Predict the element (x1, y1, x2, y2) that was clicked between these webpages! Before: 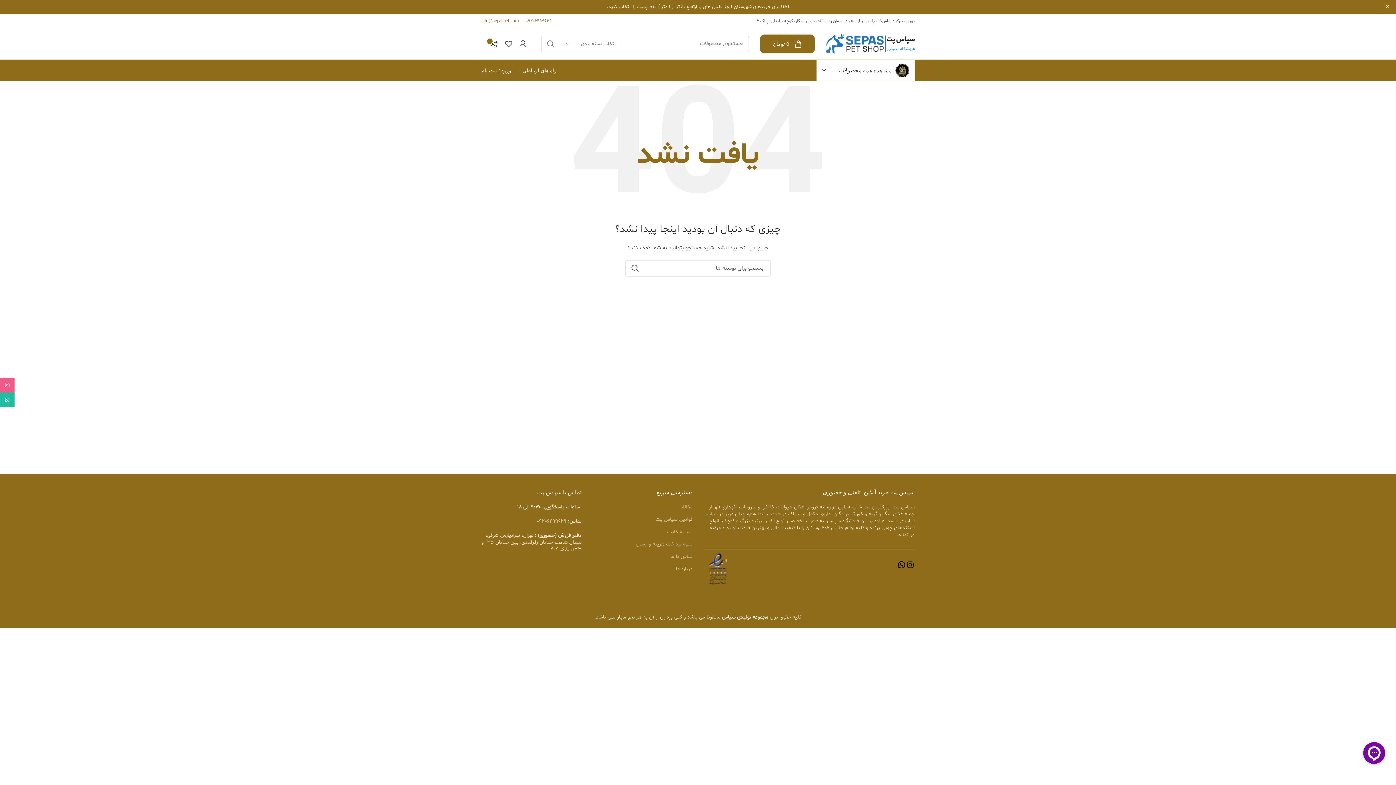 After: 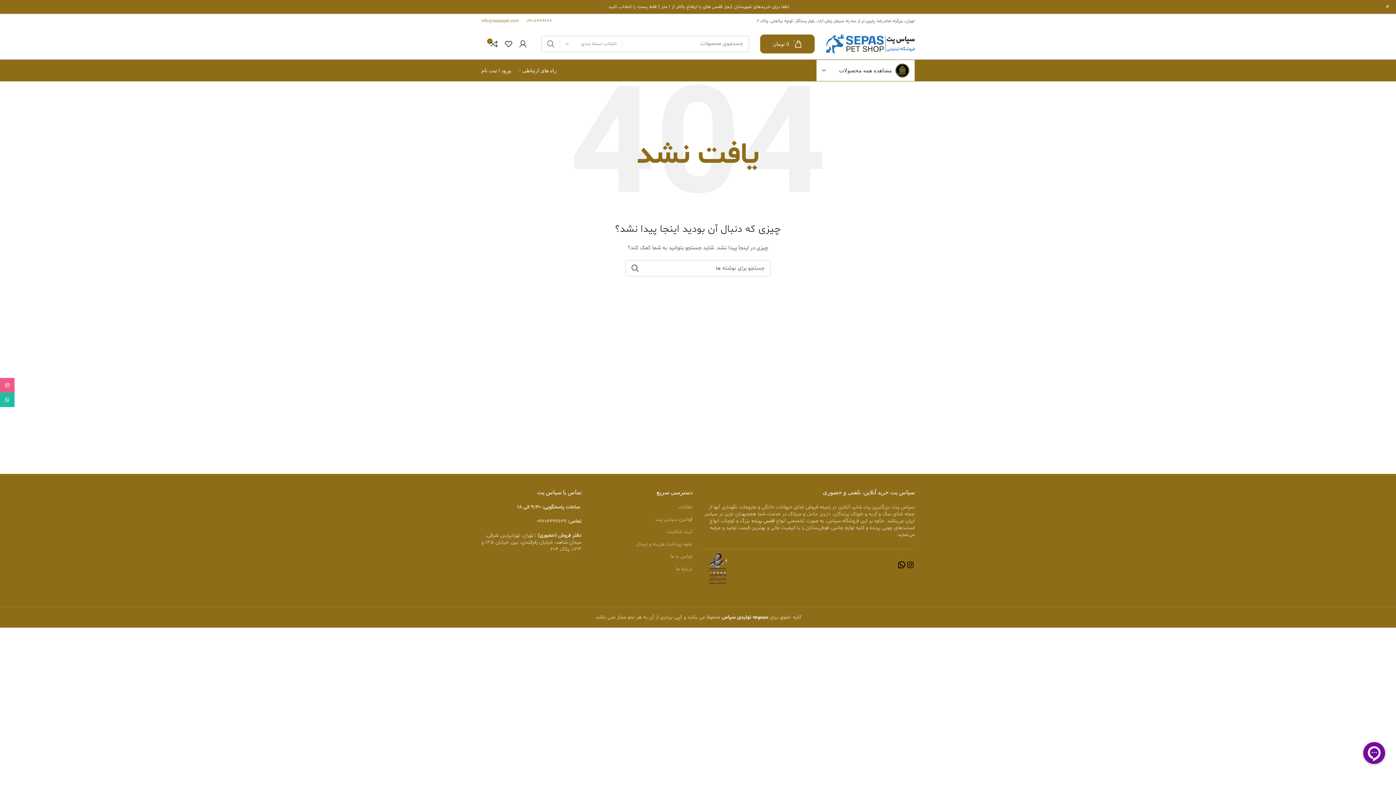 Action: label: قفس پرنده bbox: (751, 517, 774, 524)